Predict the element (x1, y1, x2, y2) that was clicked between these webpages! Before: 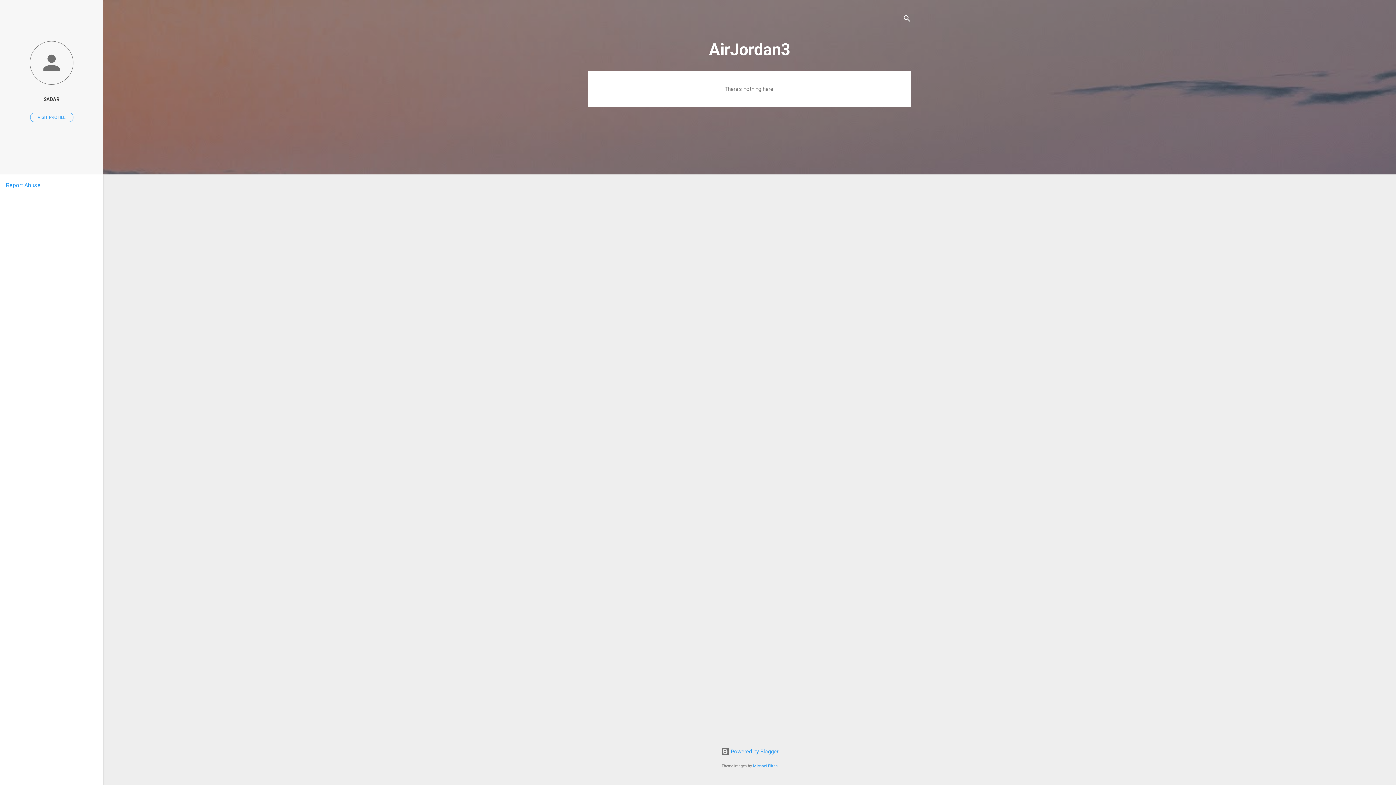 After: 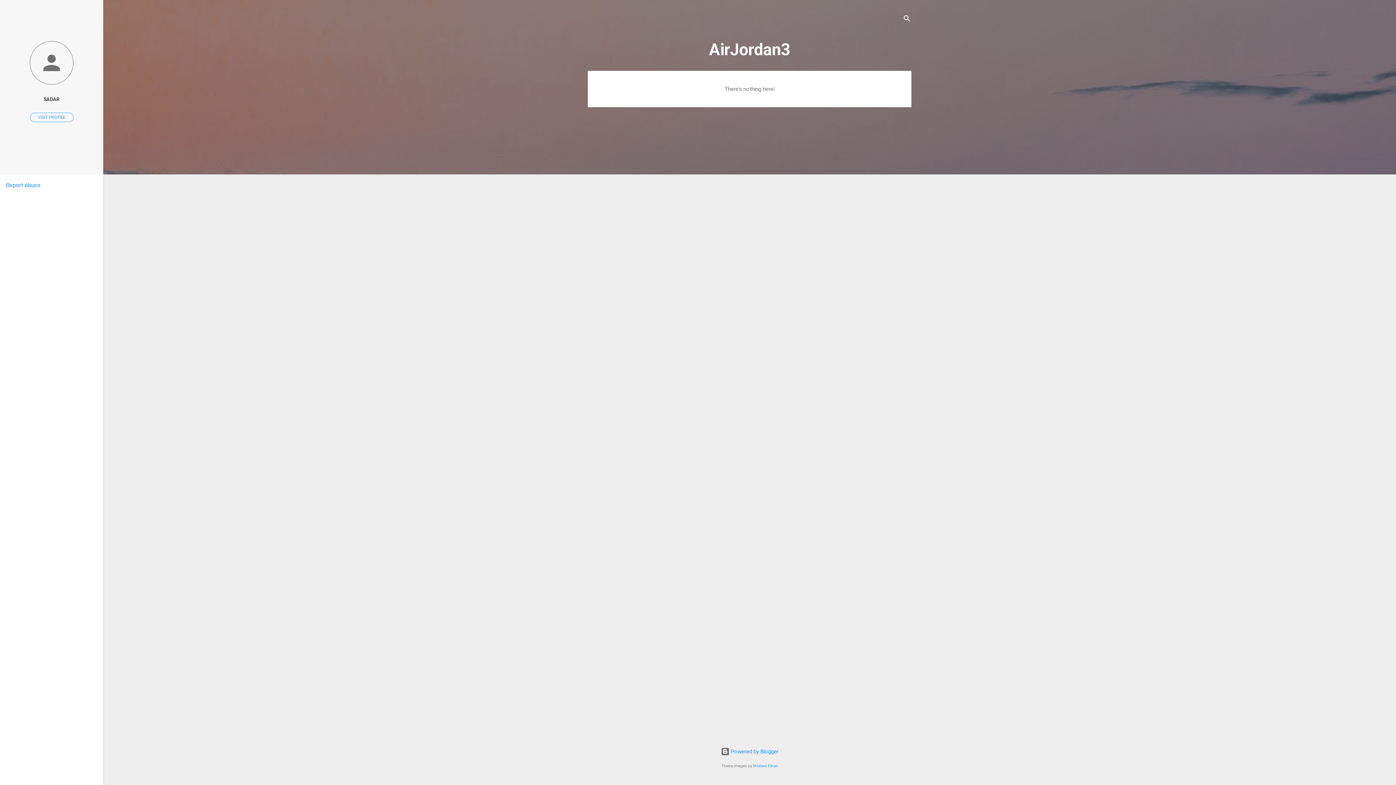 Action: label: Report Abuse bbox: (5, 181, 40, 188)